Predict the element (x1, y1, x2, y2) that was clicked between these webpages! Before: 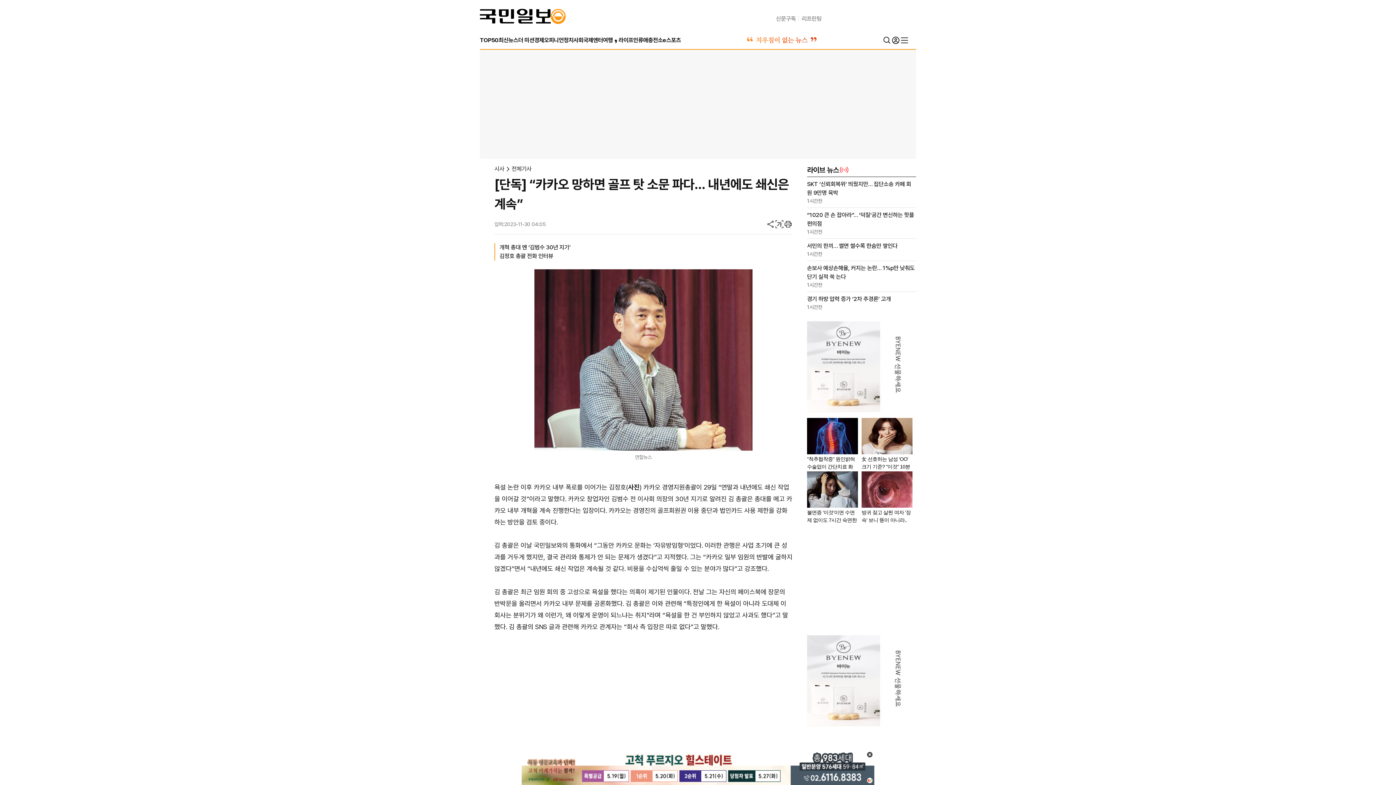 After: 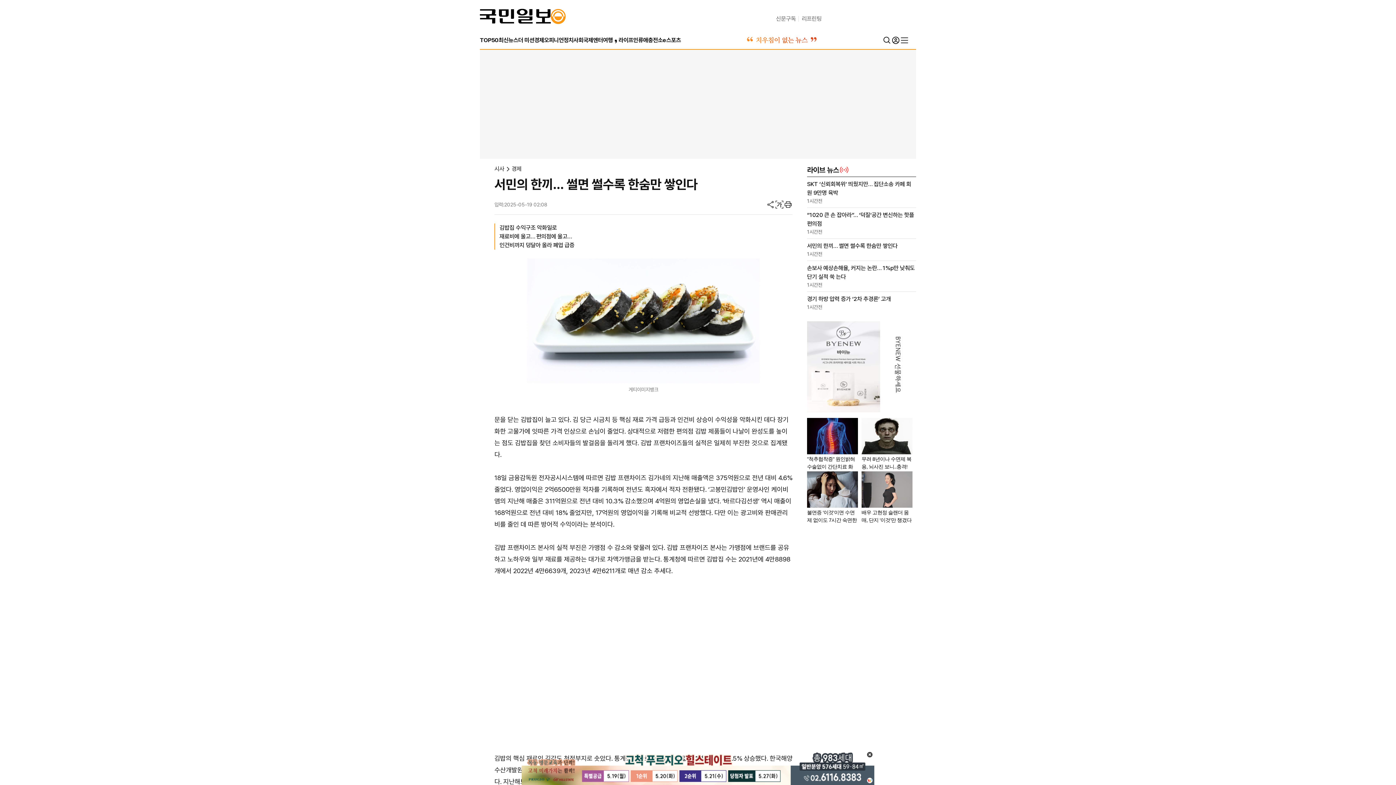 Action: bbox: (807, 241, 897, 250) label: 서민의 한끼… 썰면 썰수록 한숨만 쌓인다